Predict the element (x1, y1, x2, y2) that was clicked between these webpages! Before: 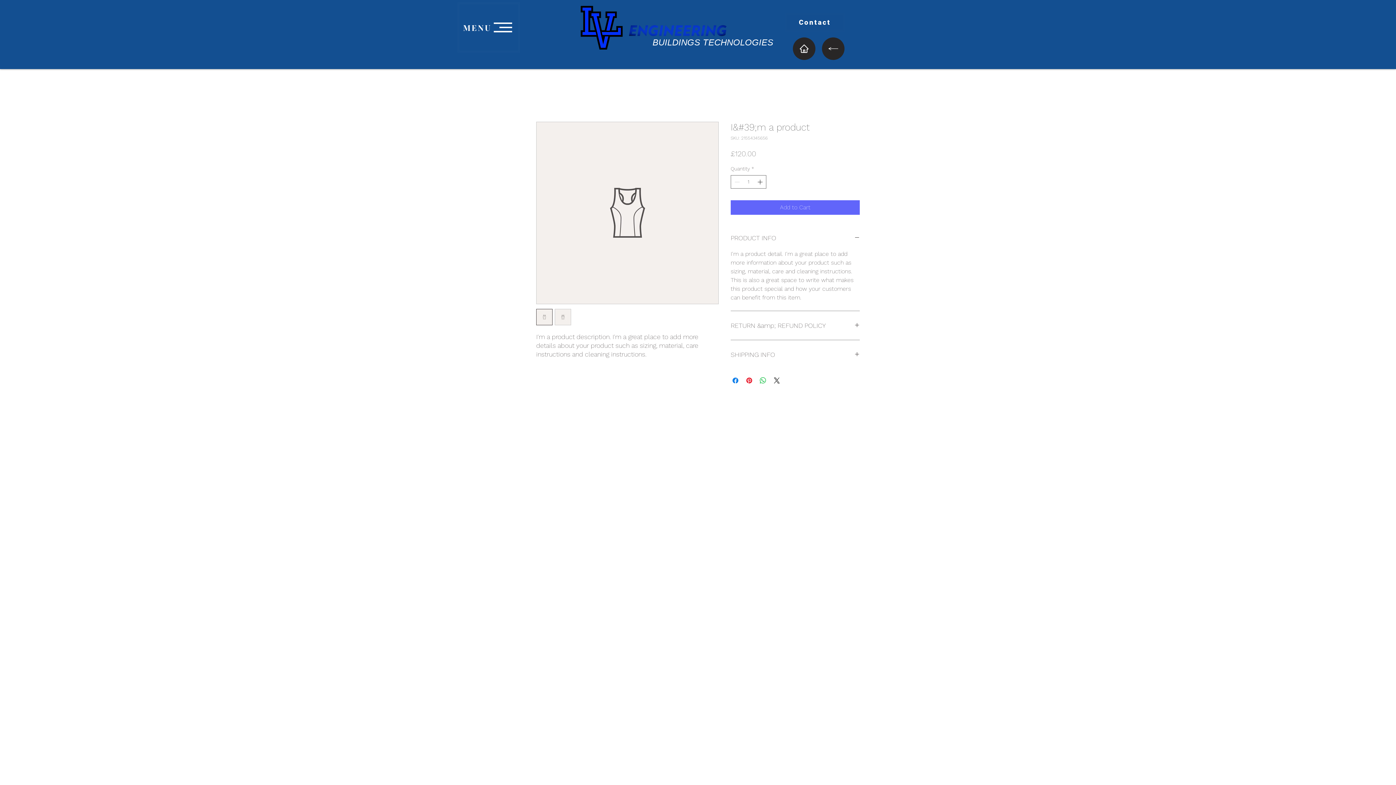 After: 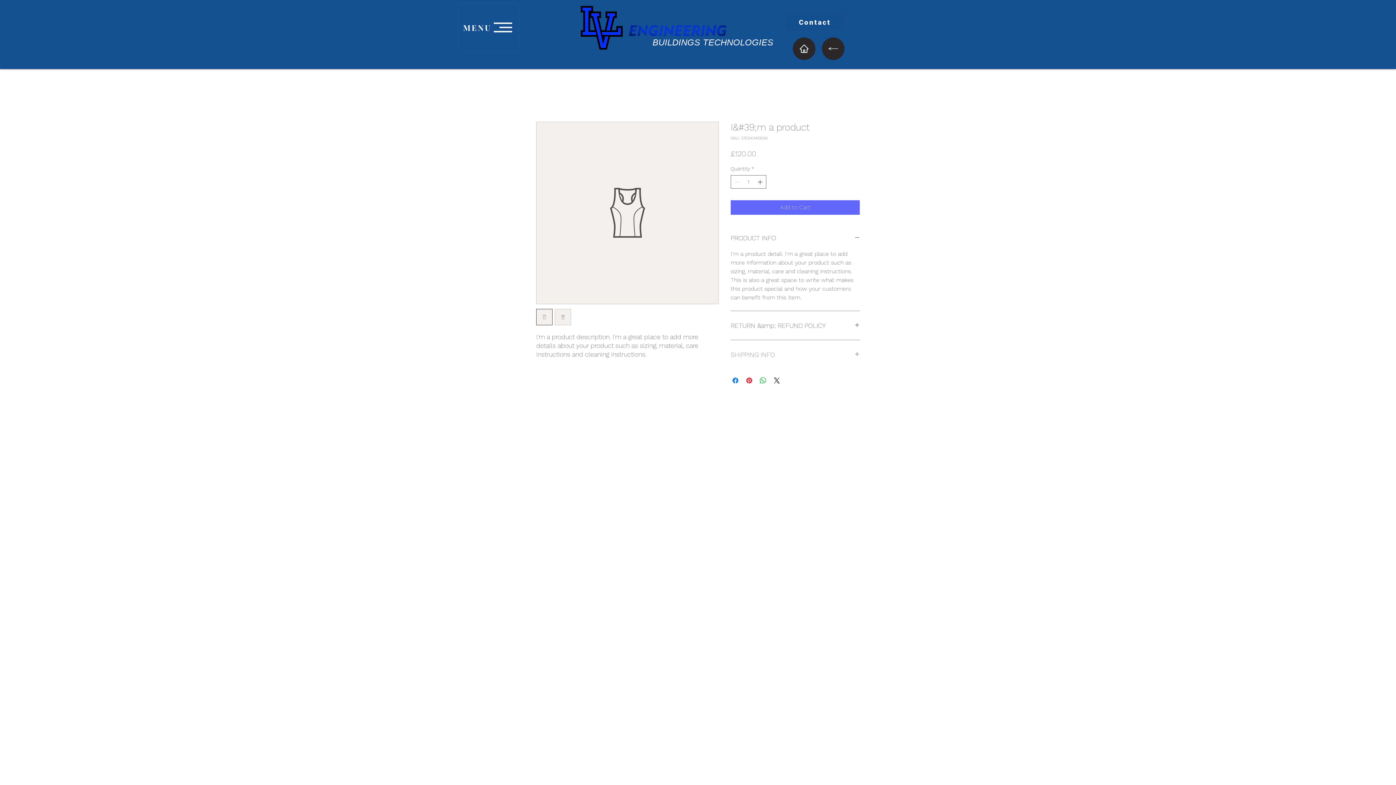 Action: label: SHIPPING INFO bbox: (730, 349, 860, 360)